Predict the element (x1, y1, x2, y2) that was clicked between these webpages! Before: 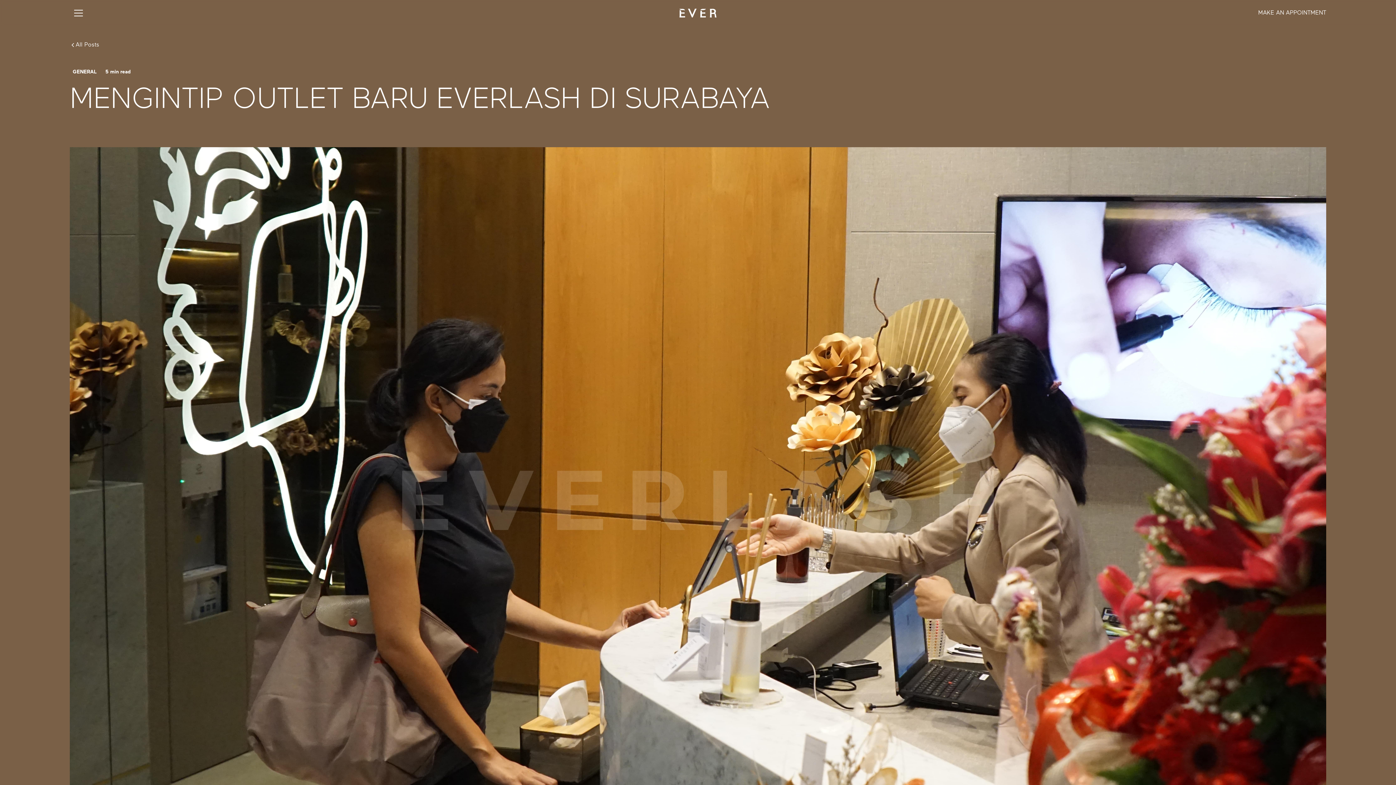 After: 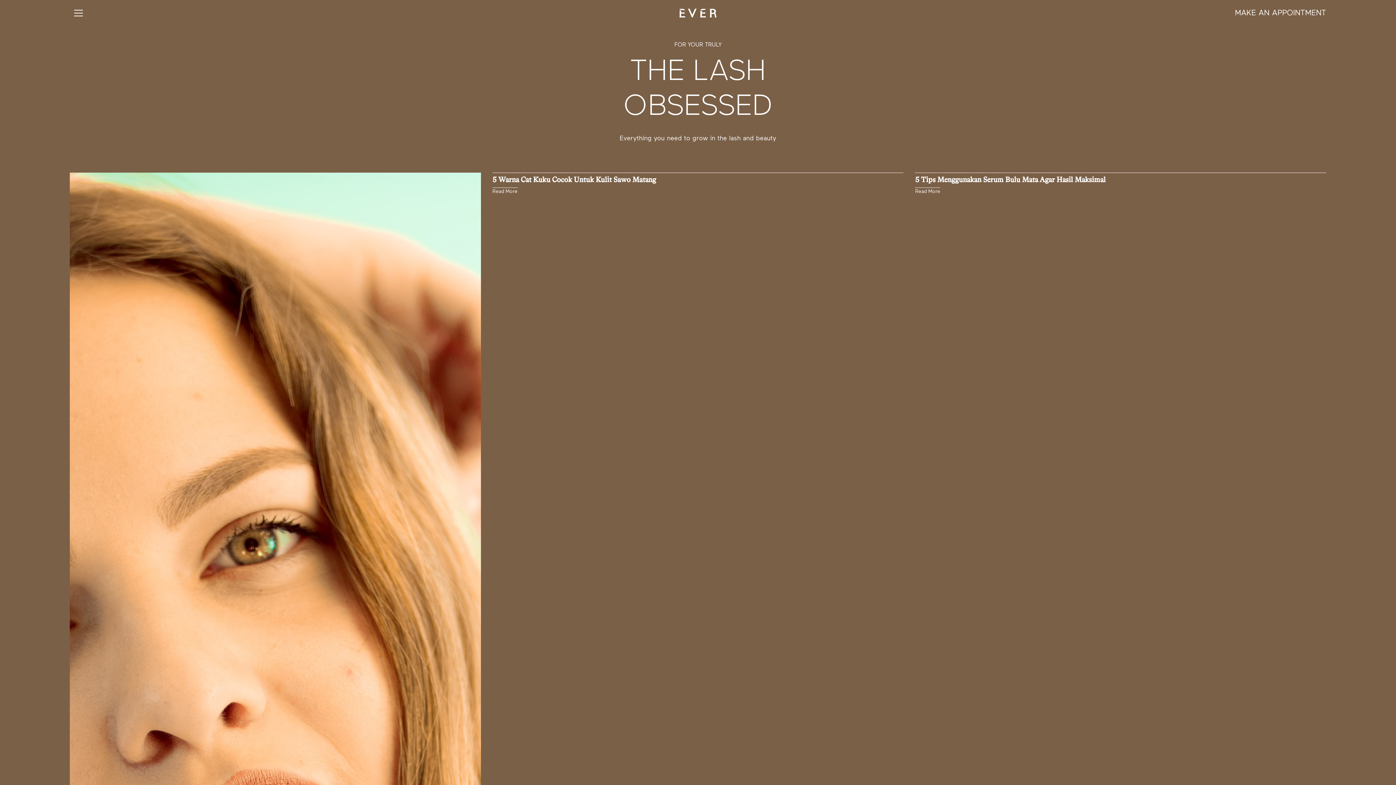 Action: bbox: (69, 40, 99, 49) label: All Posts